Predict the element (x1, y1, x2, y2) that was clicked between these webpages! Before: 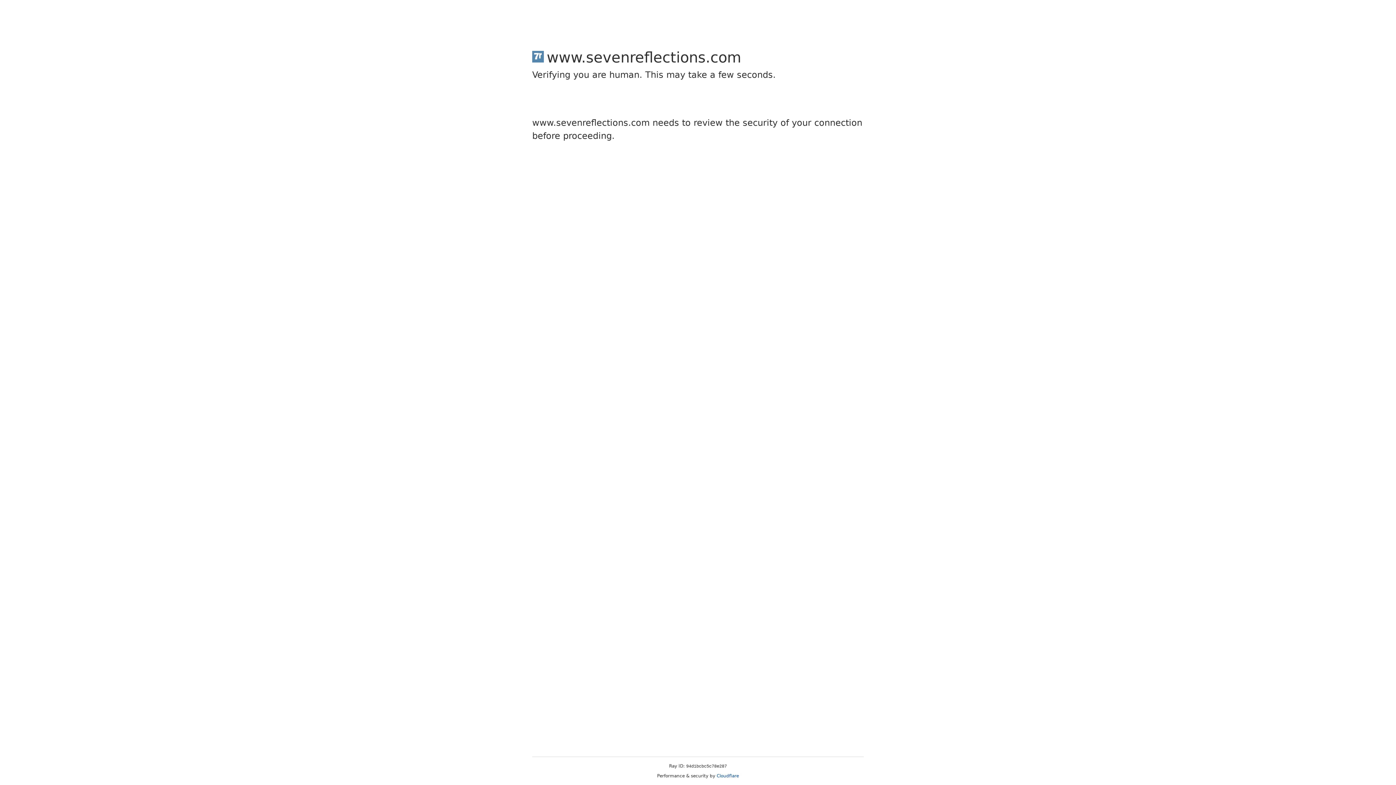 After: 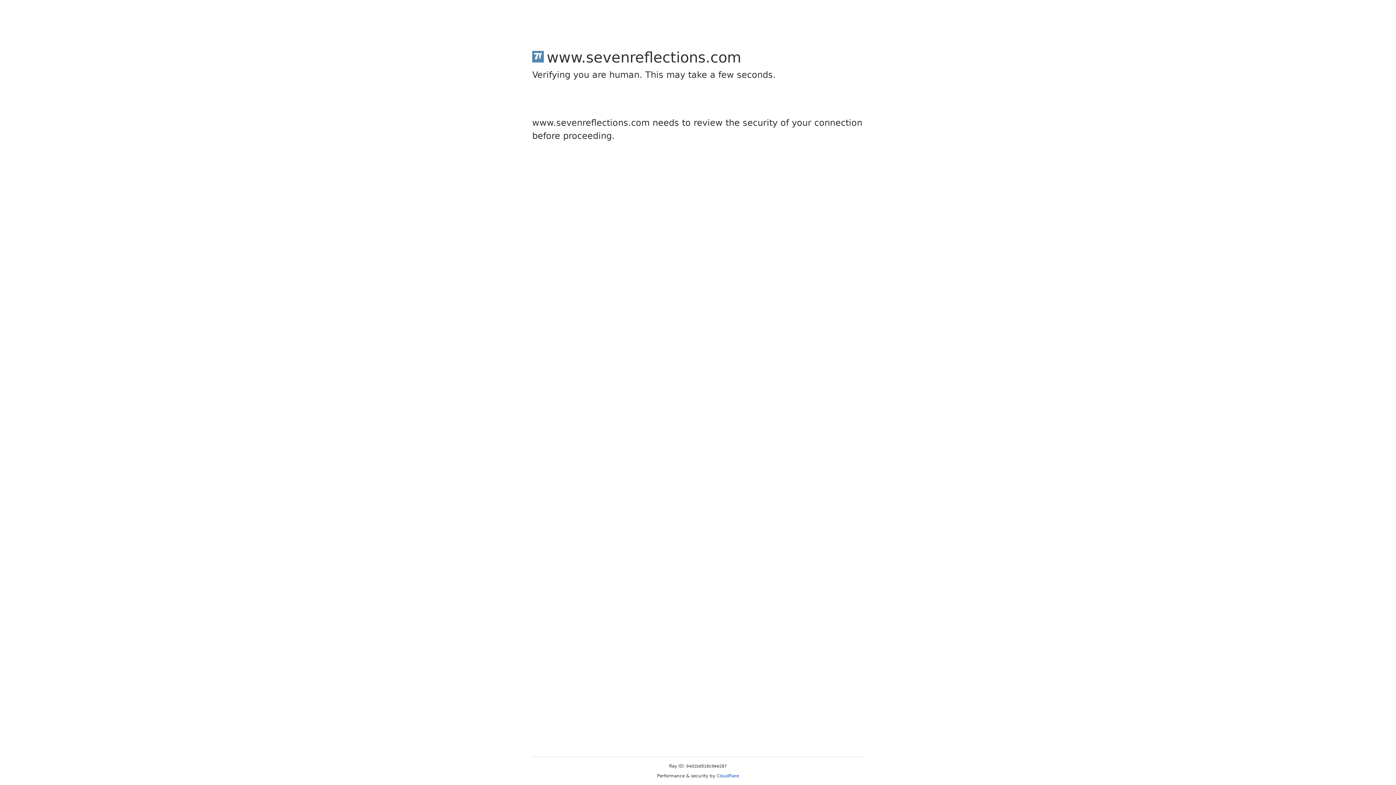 Action: bbox: (716, 773, 739, 778) label: Cloudflare